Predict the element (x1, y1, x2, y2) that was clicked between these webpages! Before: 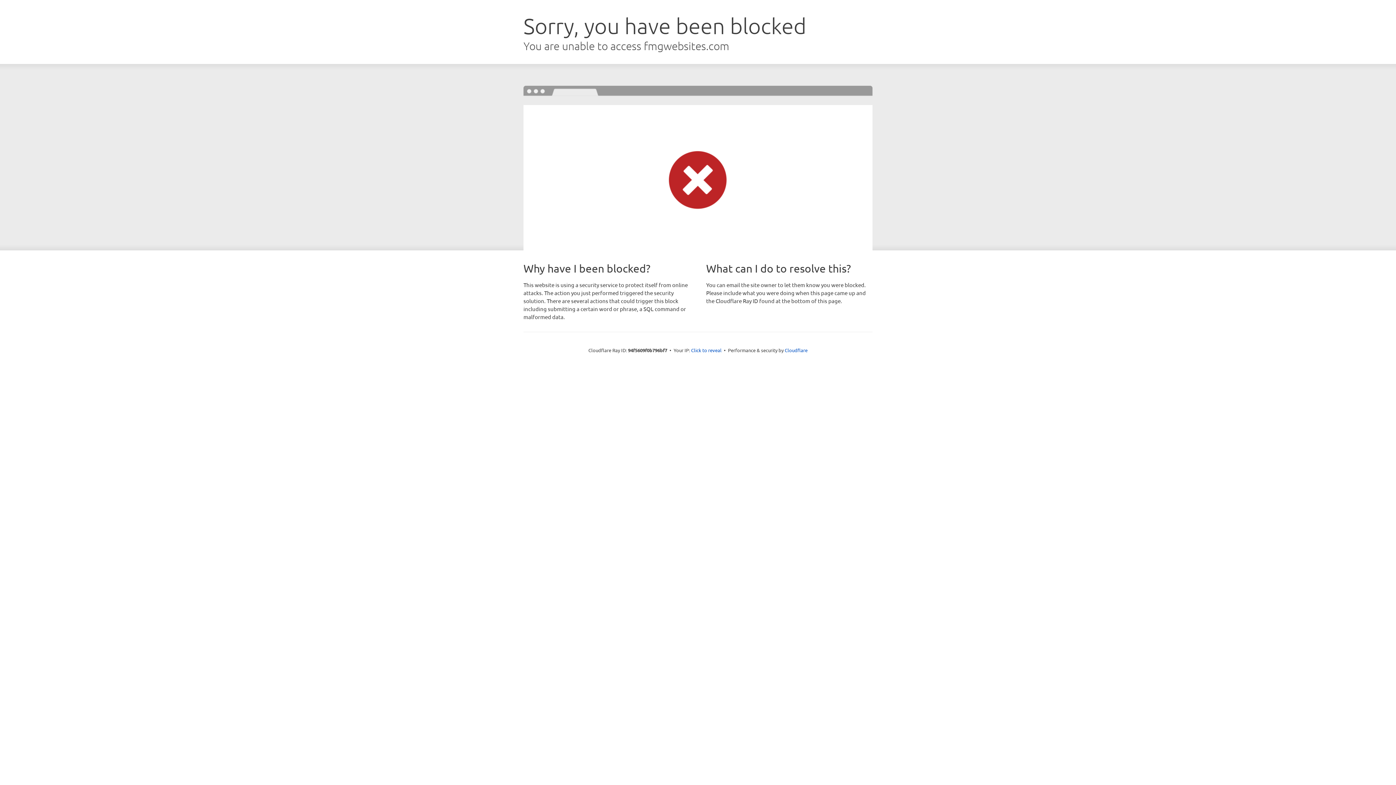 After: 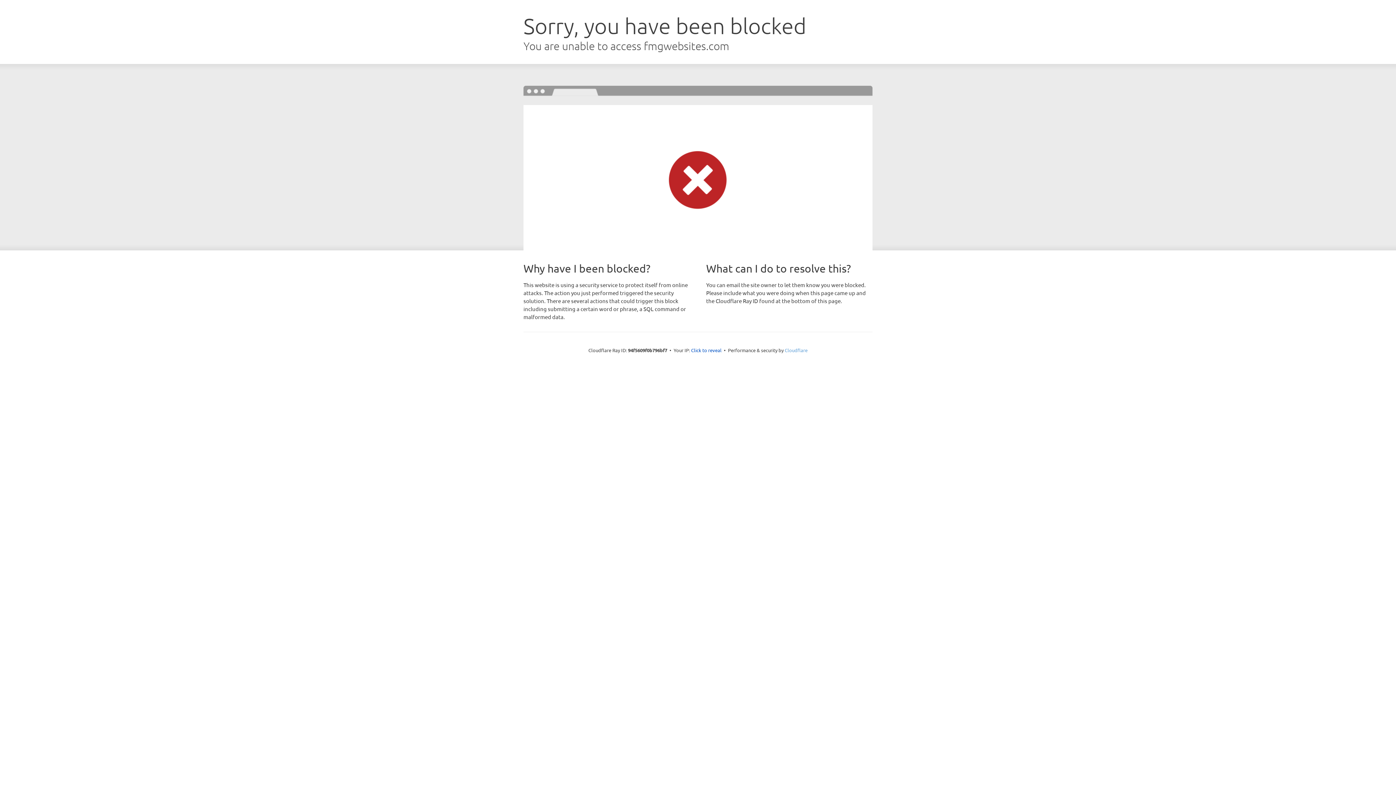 Action: bbox: (784, 347, 807, 353) label: Cloudflare